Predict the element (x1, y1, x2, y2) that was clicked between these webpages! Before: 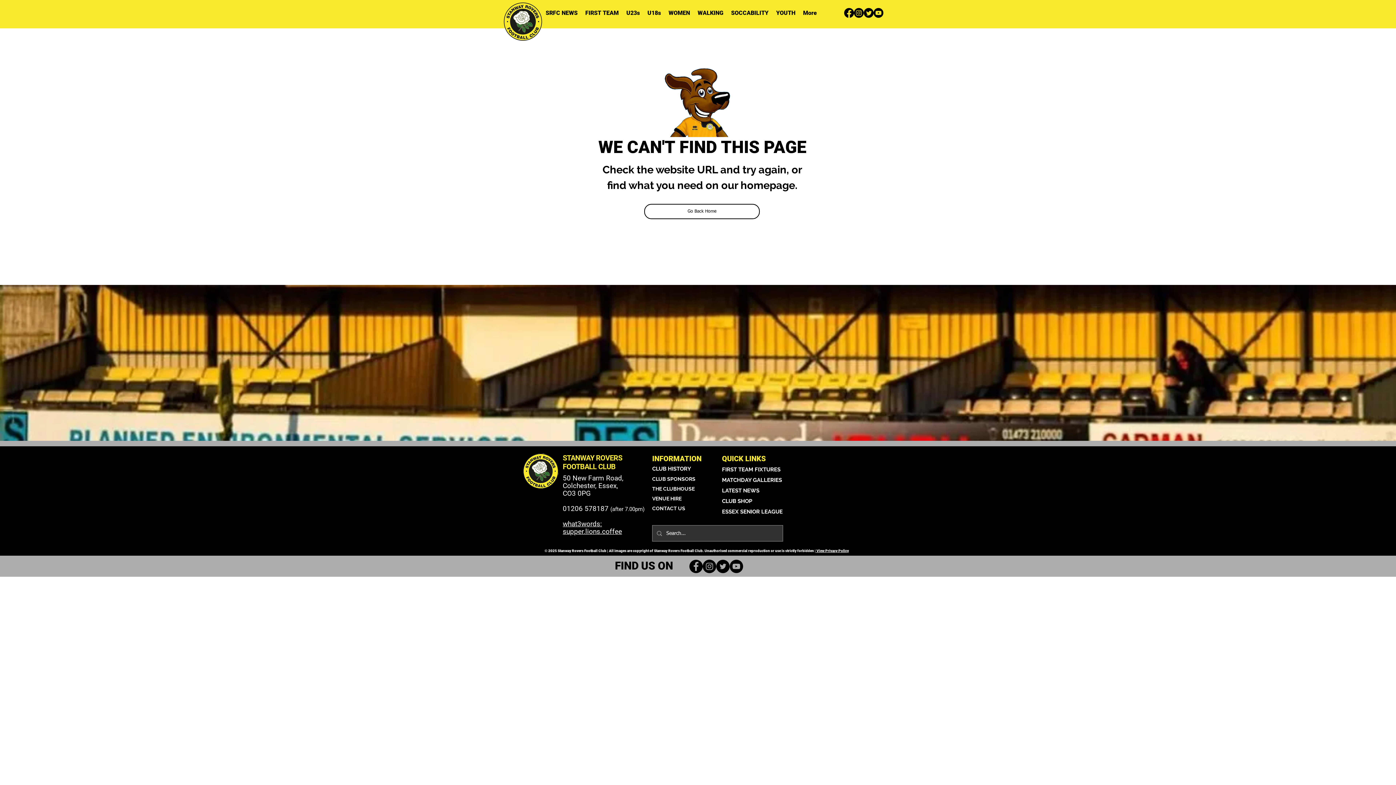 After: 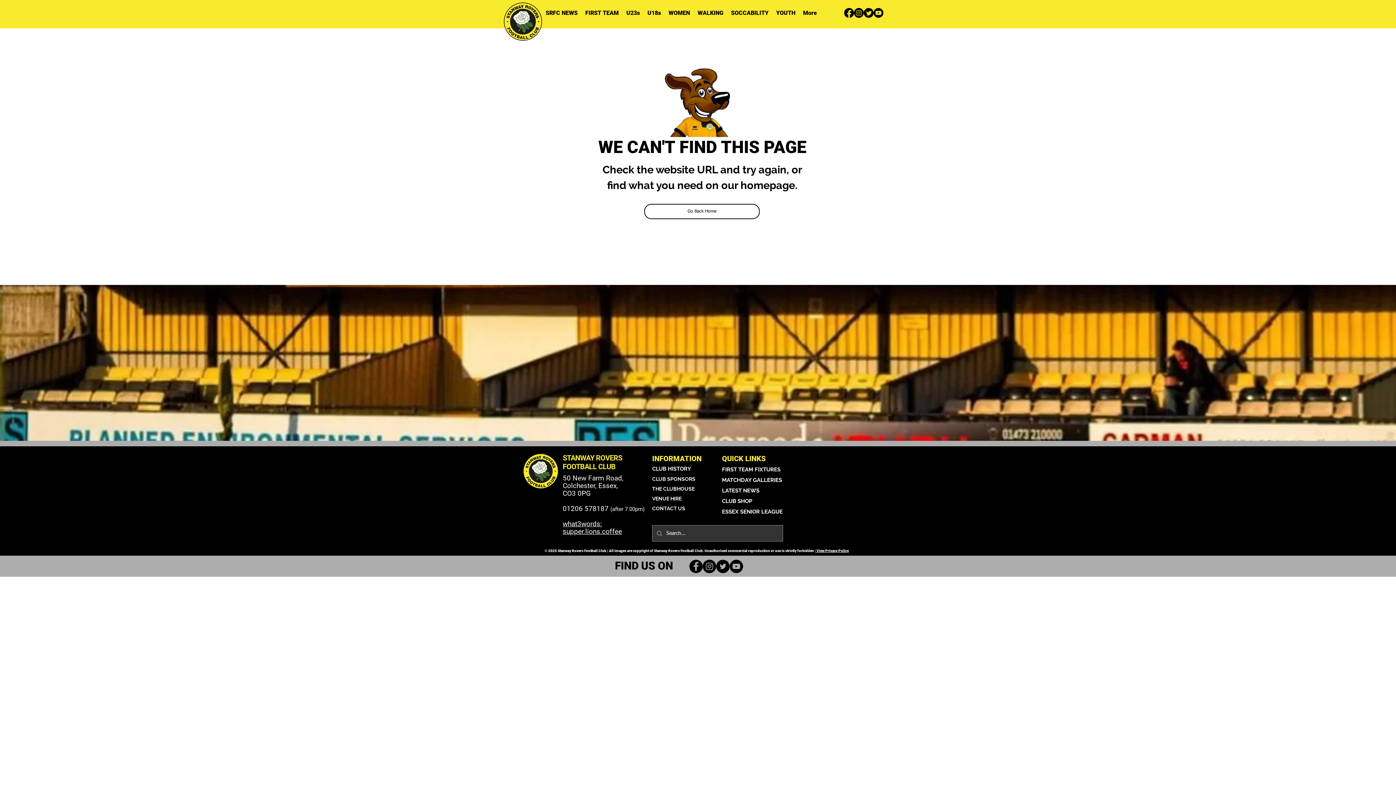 Action: label: Facebook bbox: (689, 560, 702, 573)